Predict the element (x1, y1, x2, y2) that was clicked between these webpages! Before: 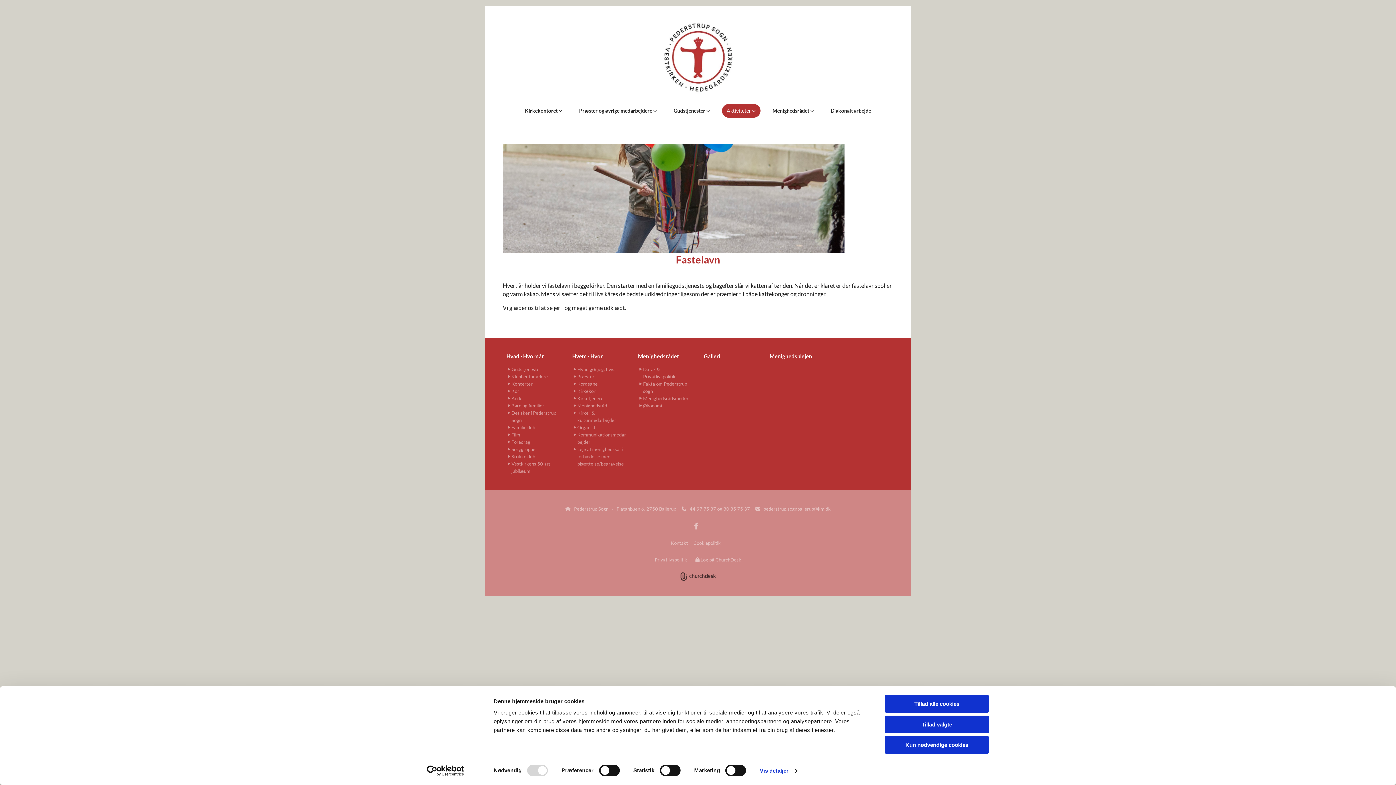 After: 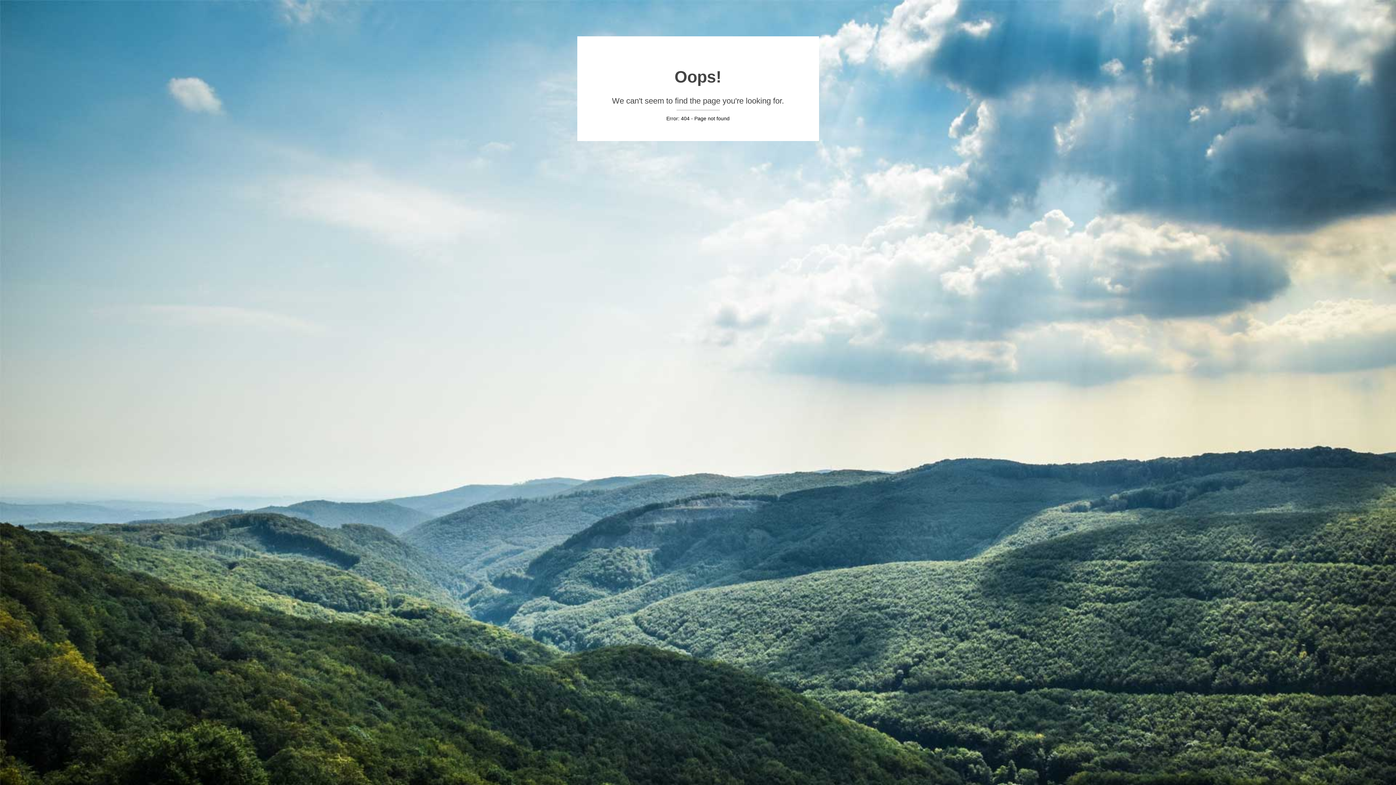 Action: bbox: (572, 409, 626, 424) label: 	Kirke- & kulturmedarbejder